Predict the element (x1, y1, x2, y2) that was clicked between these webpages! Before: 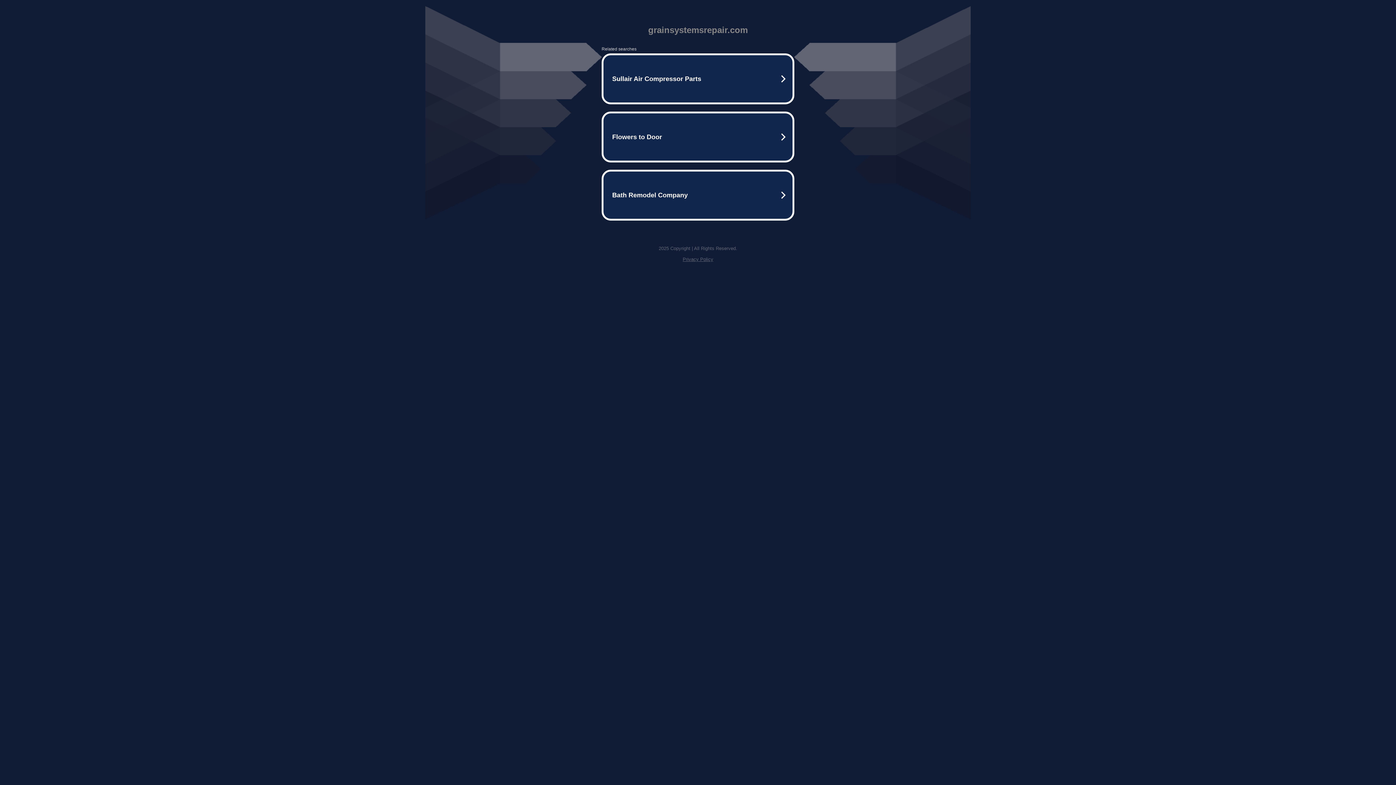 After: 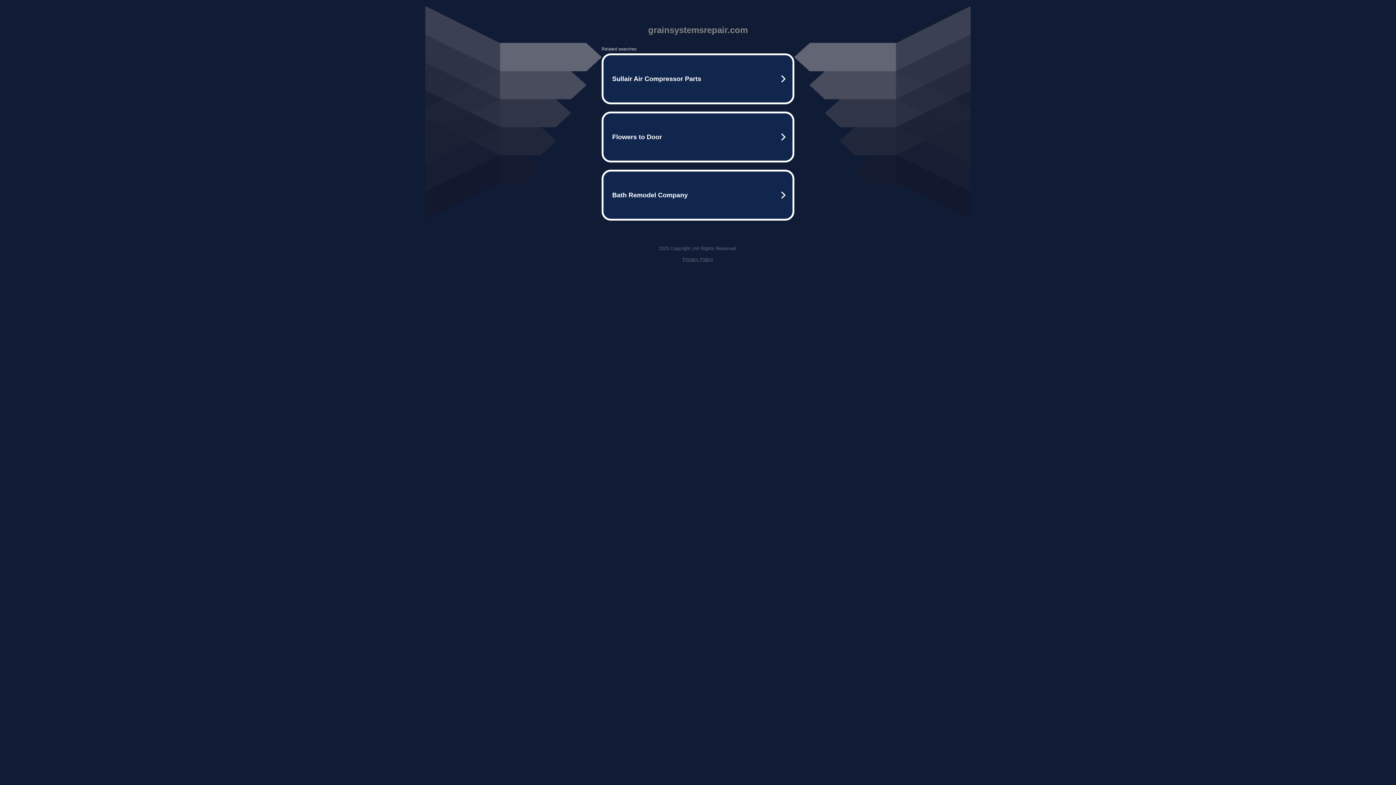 Action: label: Privacy Policy bbox: (682, 256, 713, 262)